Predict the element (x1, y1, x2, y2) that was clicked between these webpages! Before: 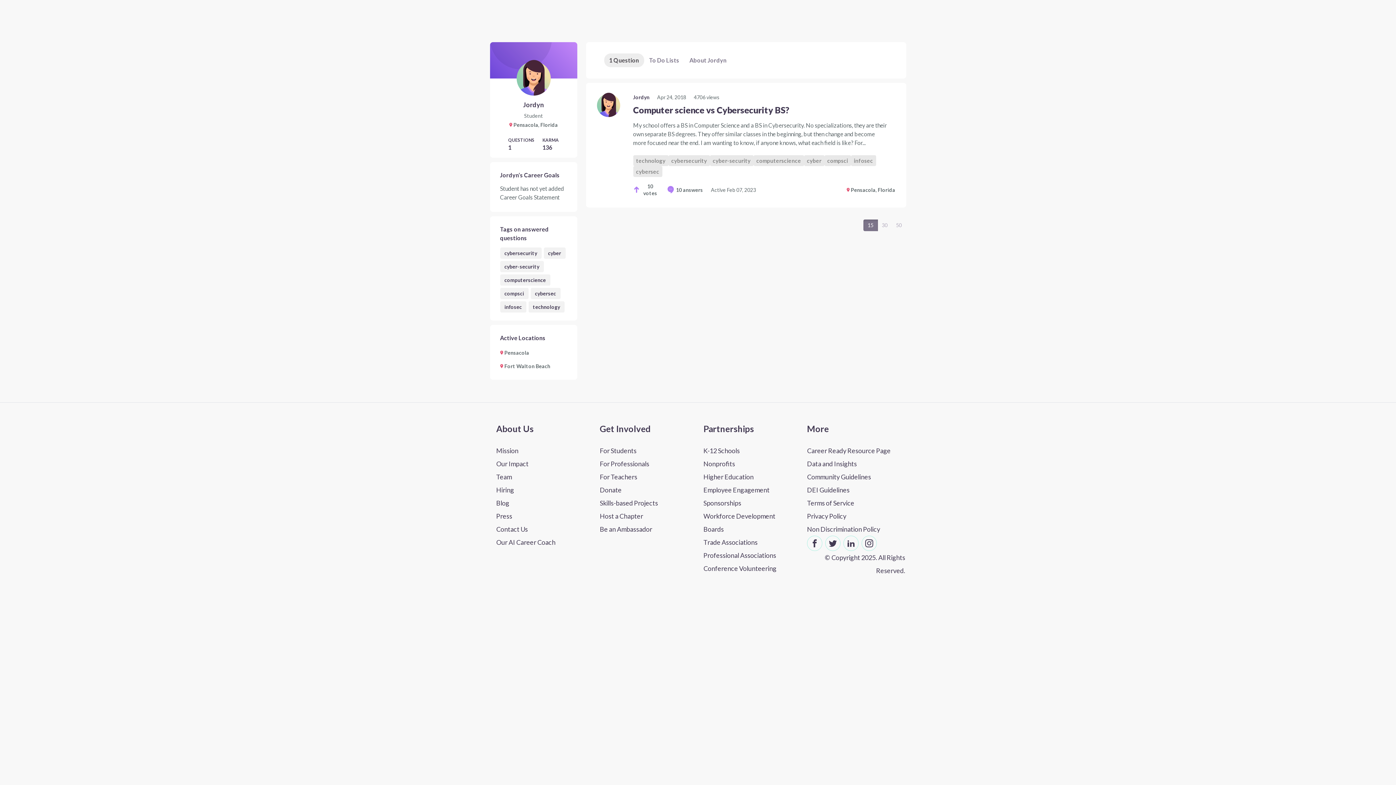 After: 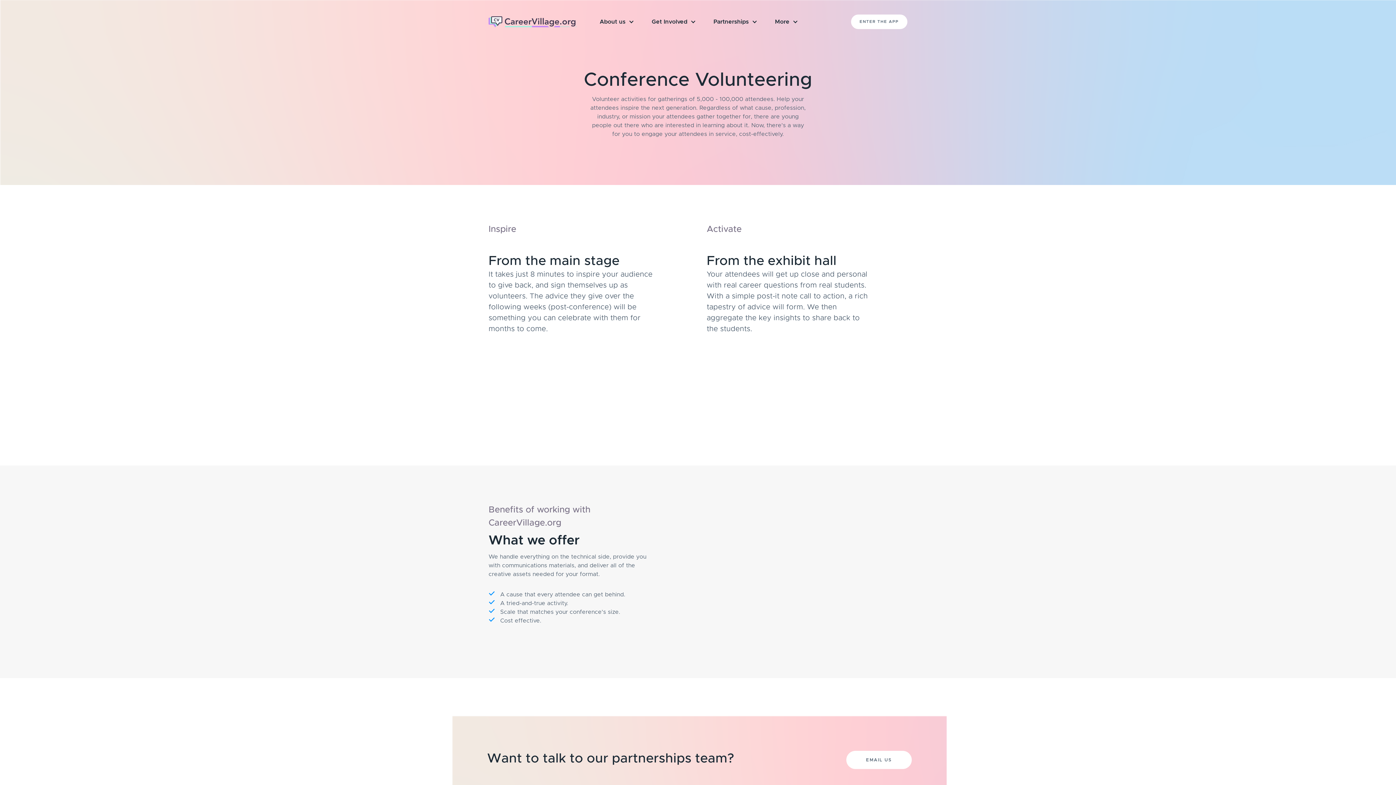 Action: bbox: (703, 562, 796, 575) label: Conference Volunteering